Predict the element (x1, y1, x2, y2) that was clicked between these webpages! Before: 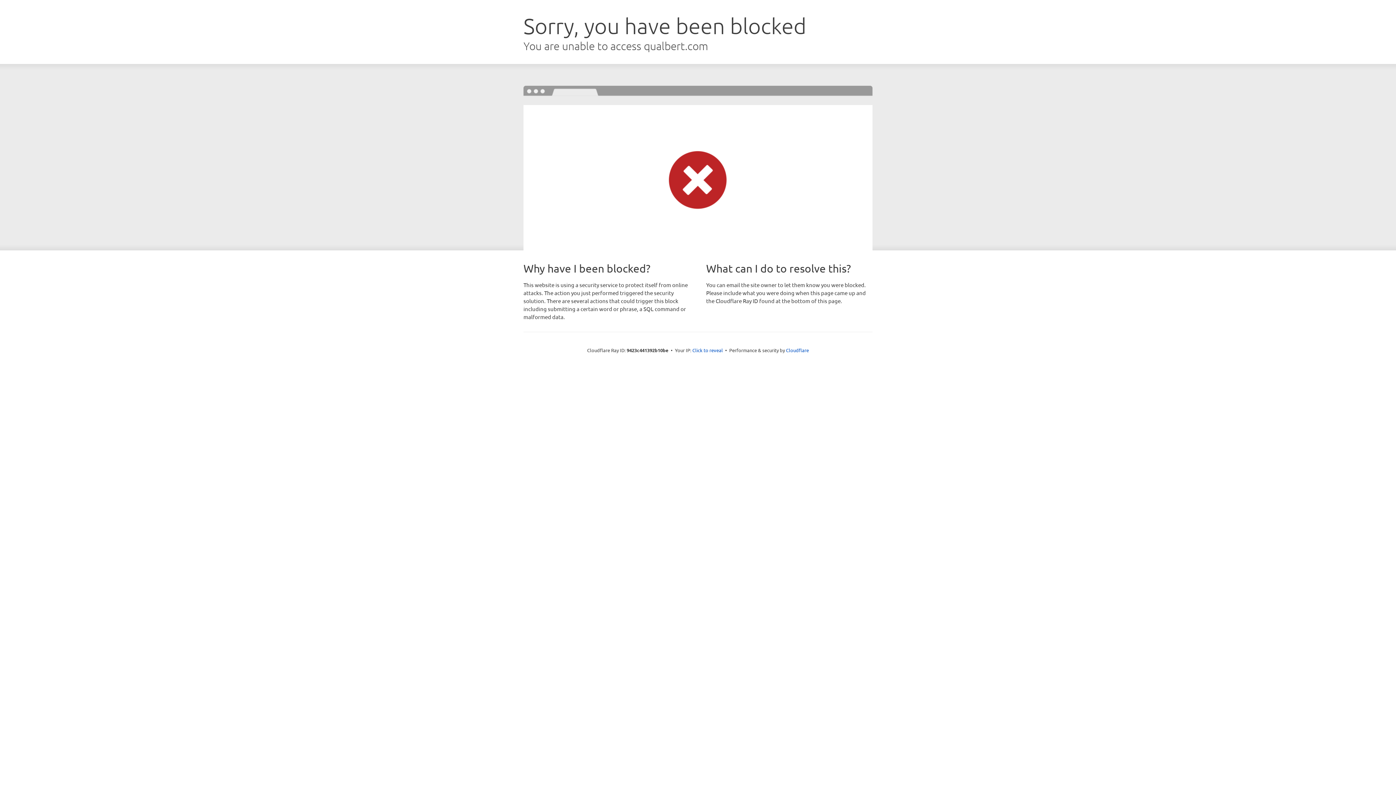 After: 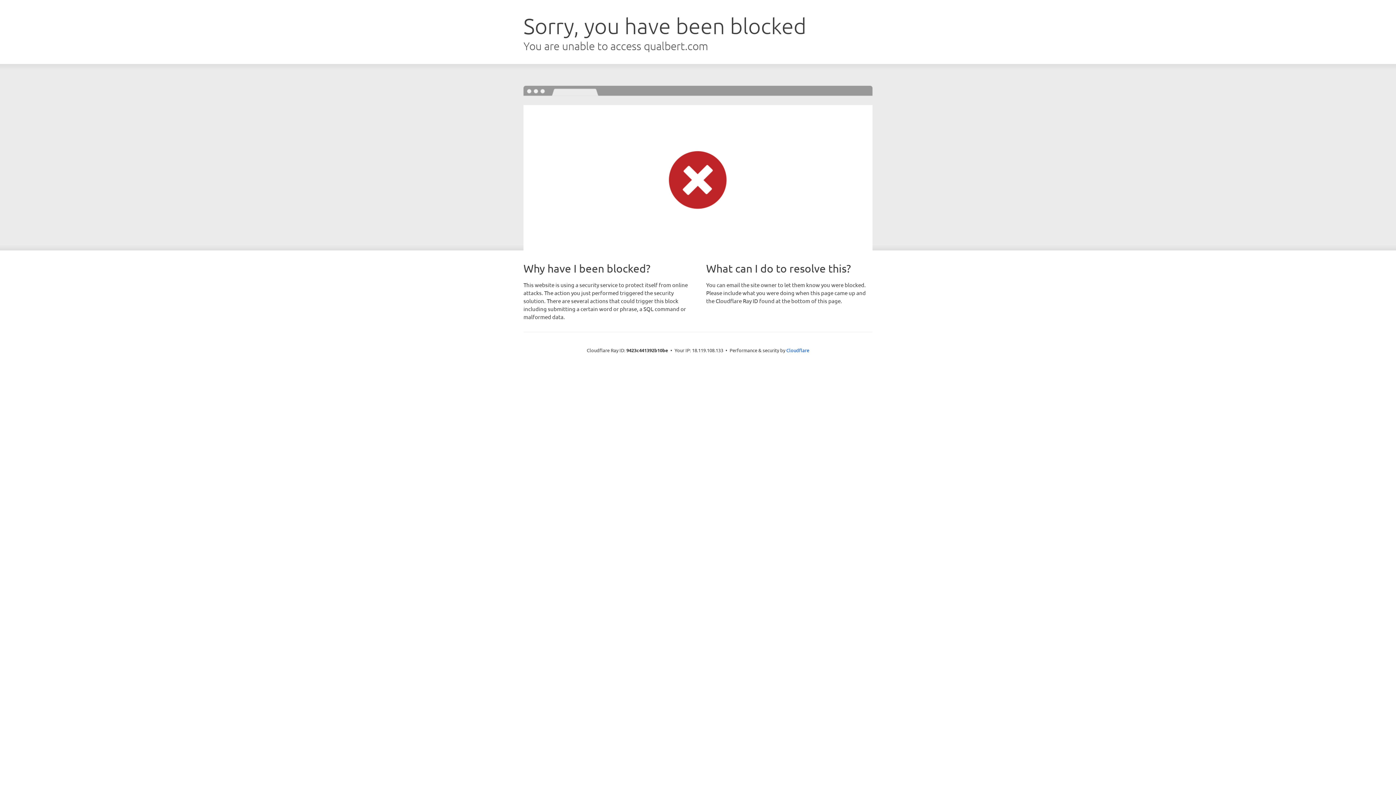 Action: label: Click to reveal bbox: (692, 346, 723, 353)